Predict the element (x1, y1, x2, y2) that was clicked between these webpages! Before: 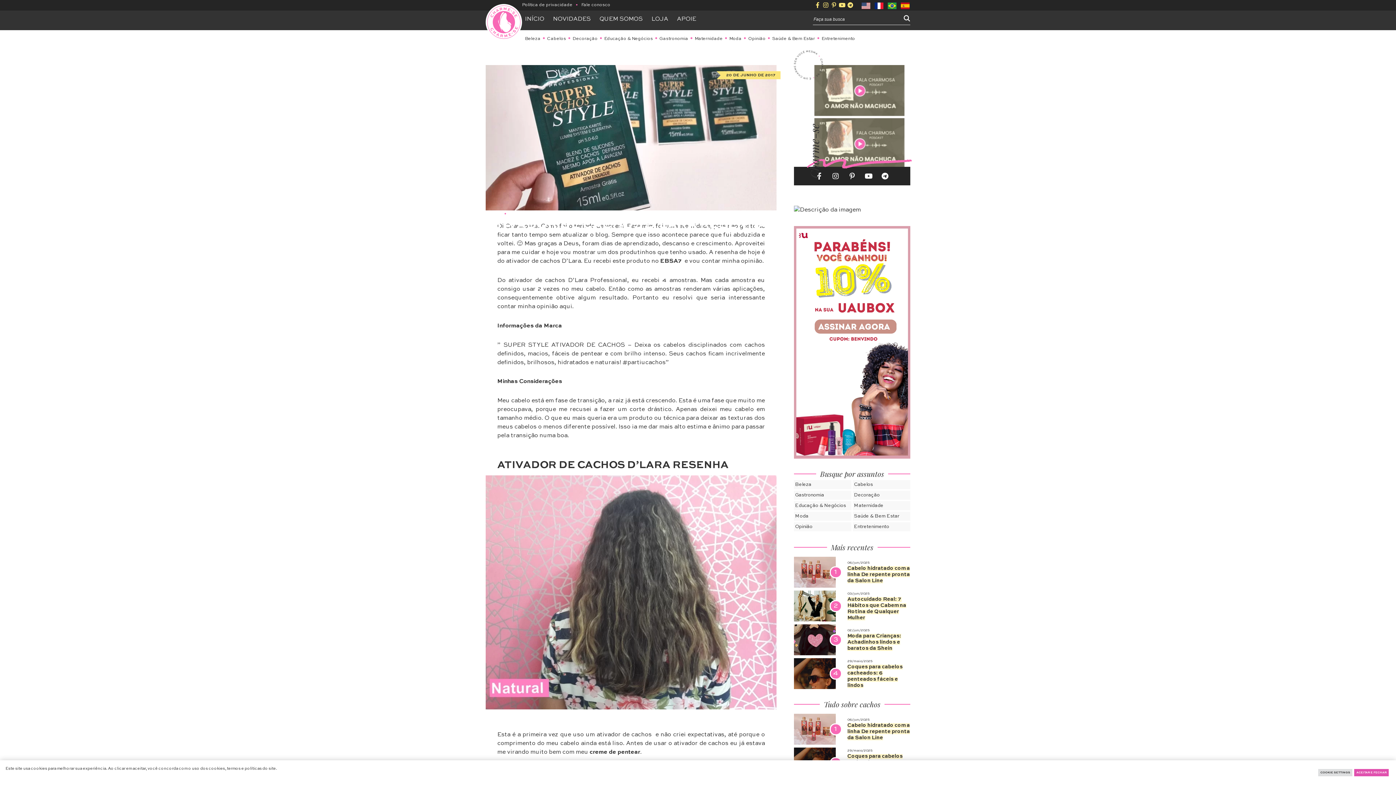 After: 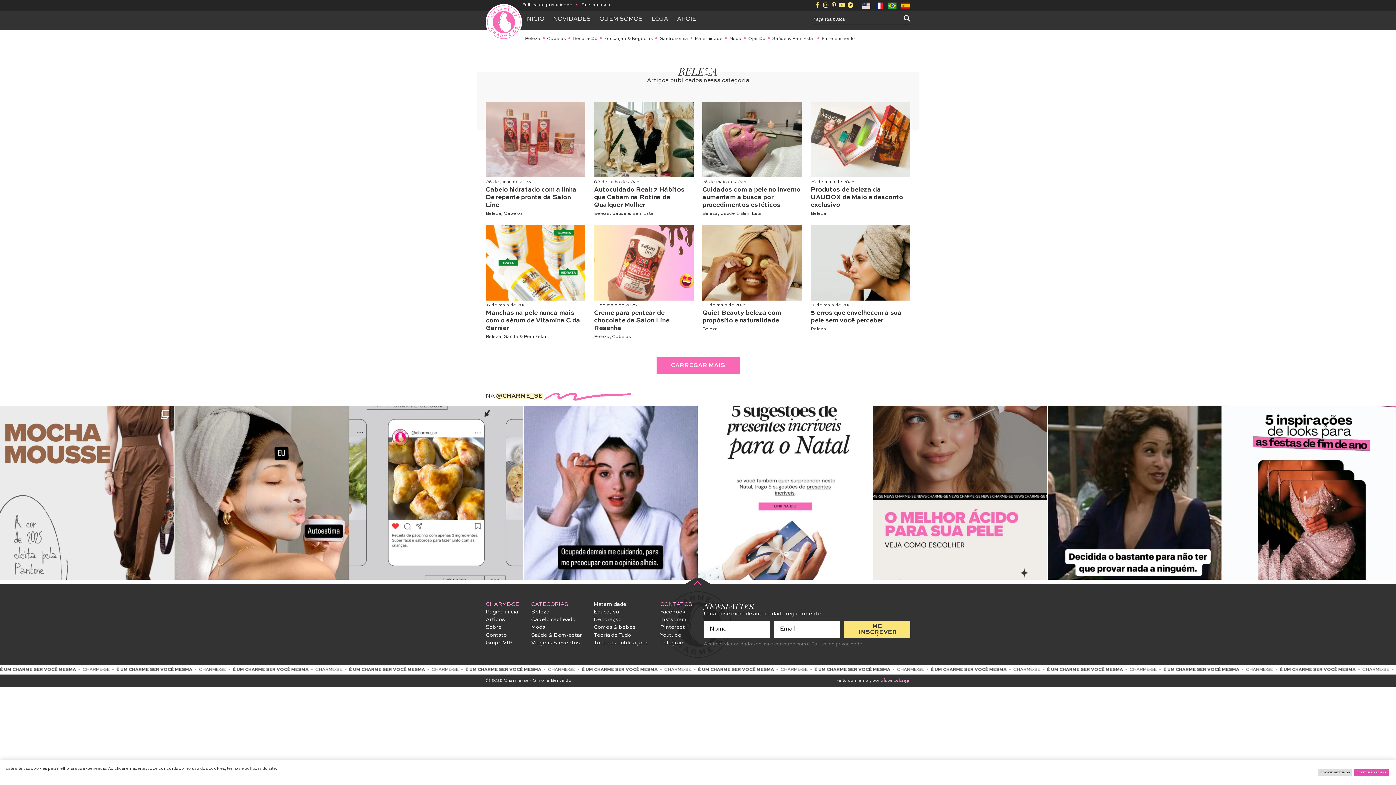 Action: bbox: (485, 211, 503, 216) label: Beleza 